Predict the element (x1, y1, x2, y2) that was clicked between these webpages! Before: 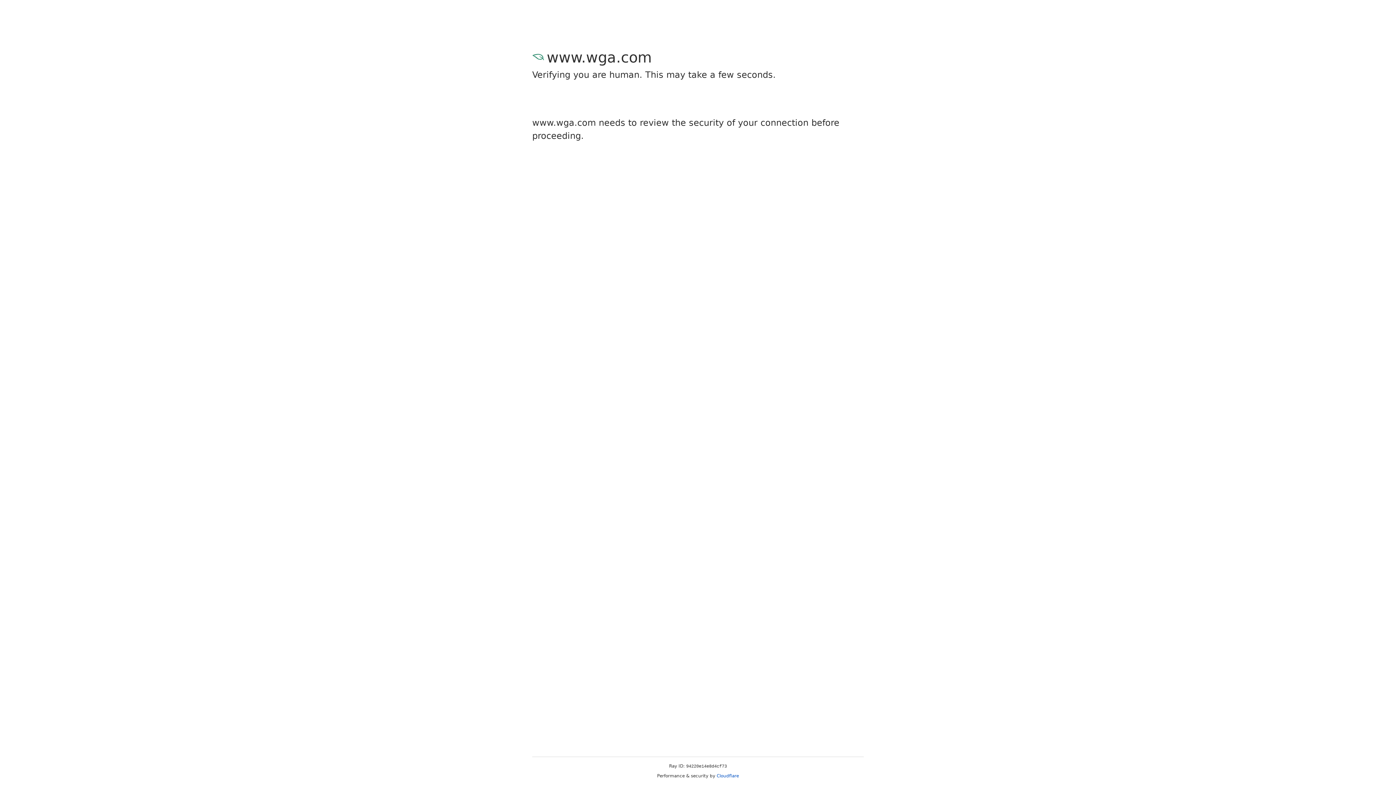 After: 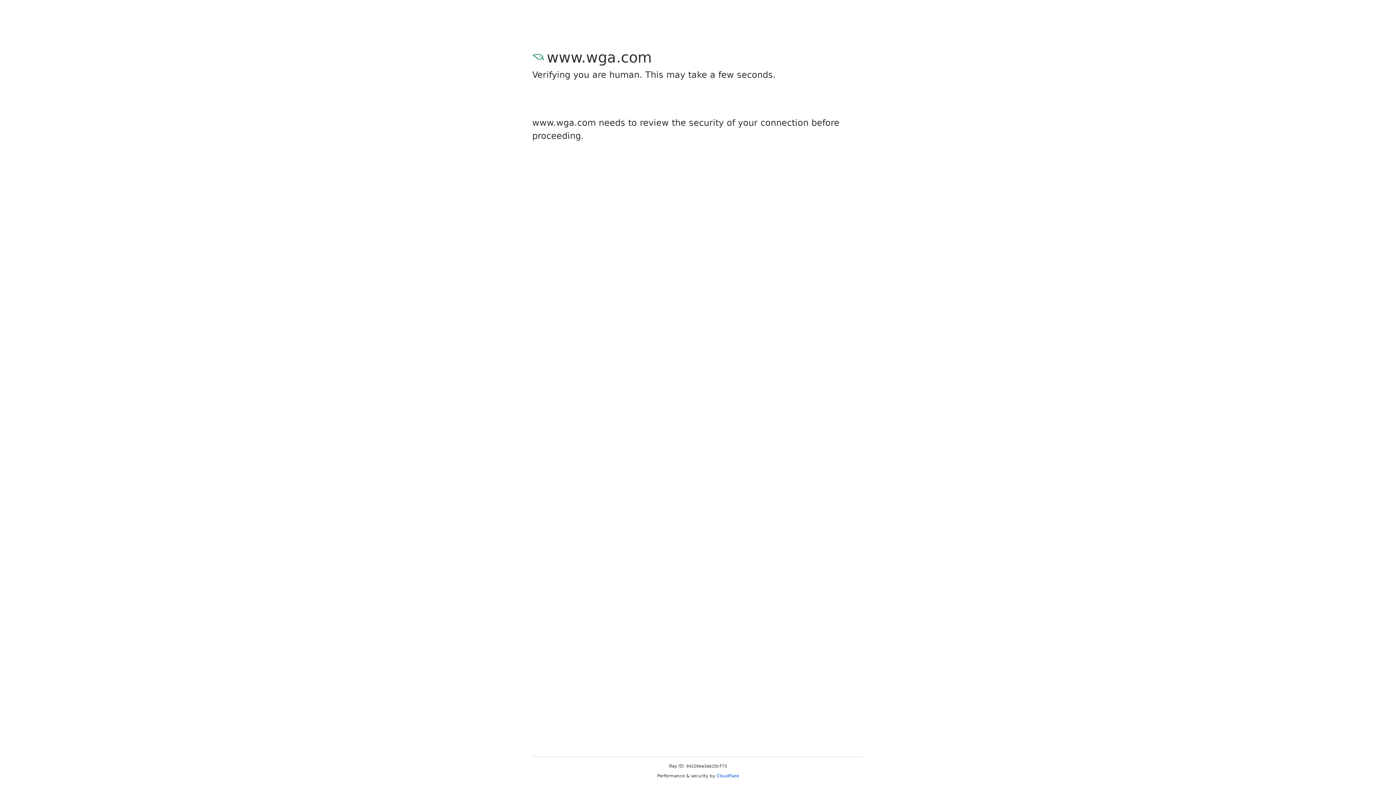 Action: bbox: (716, 773, 739, 778) label: Cloudflare